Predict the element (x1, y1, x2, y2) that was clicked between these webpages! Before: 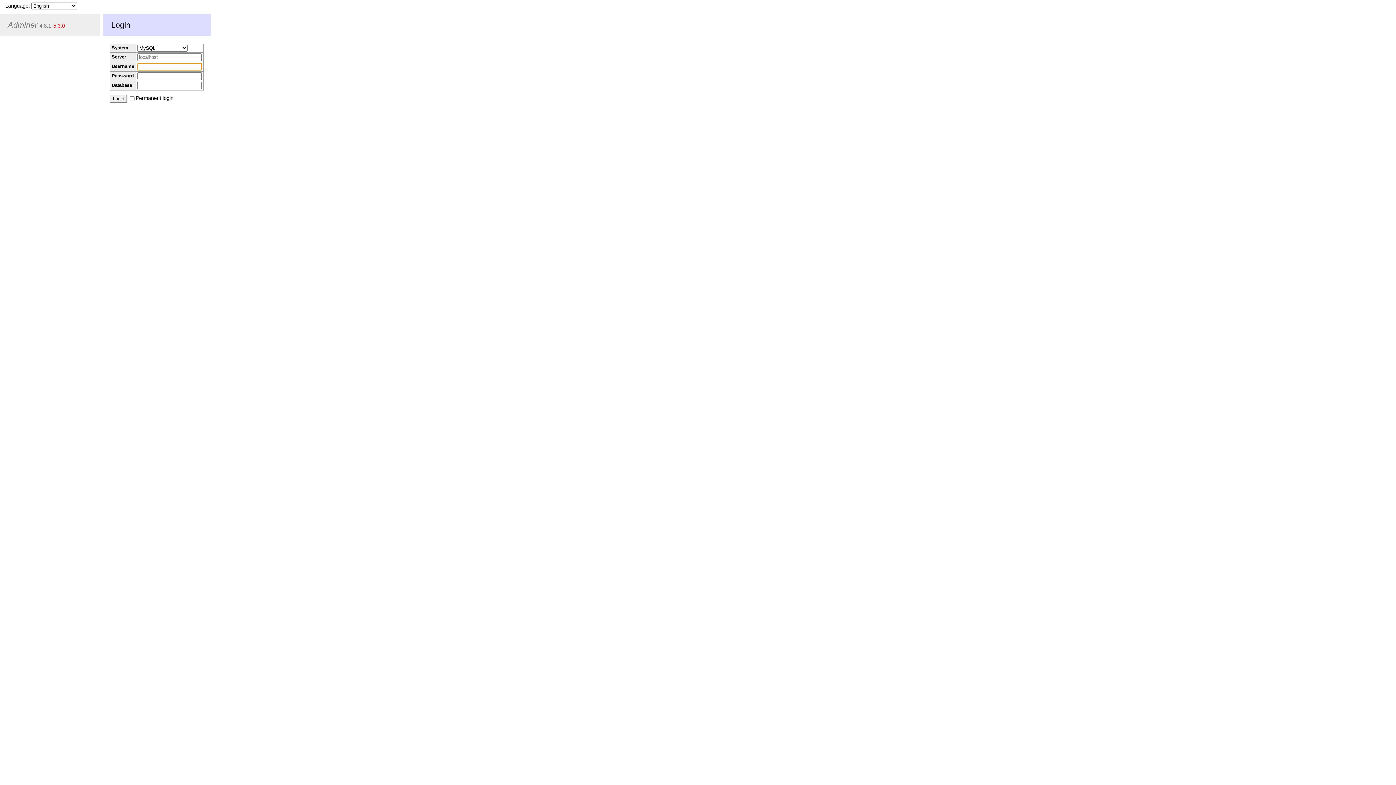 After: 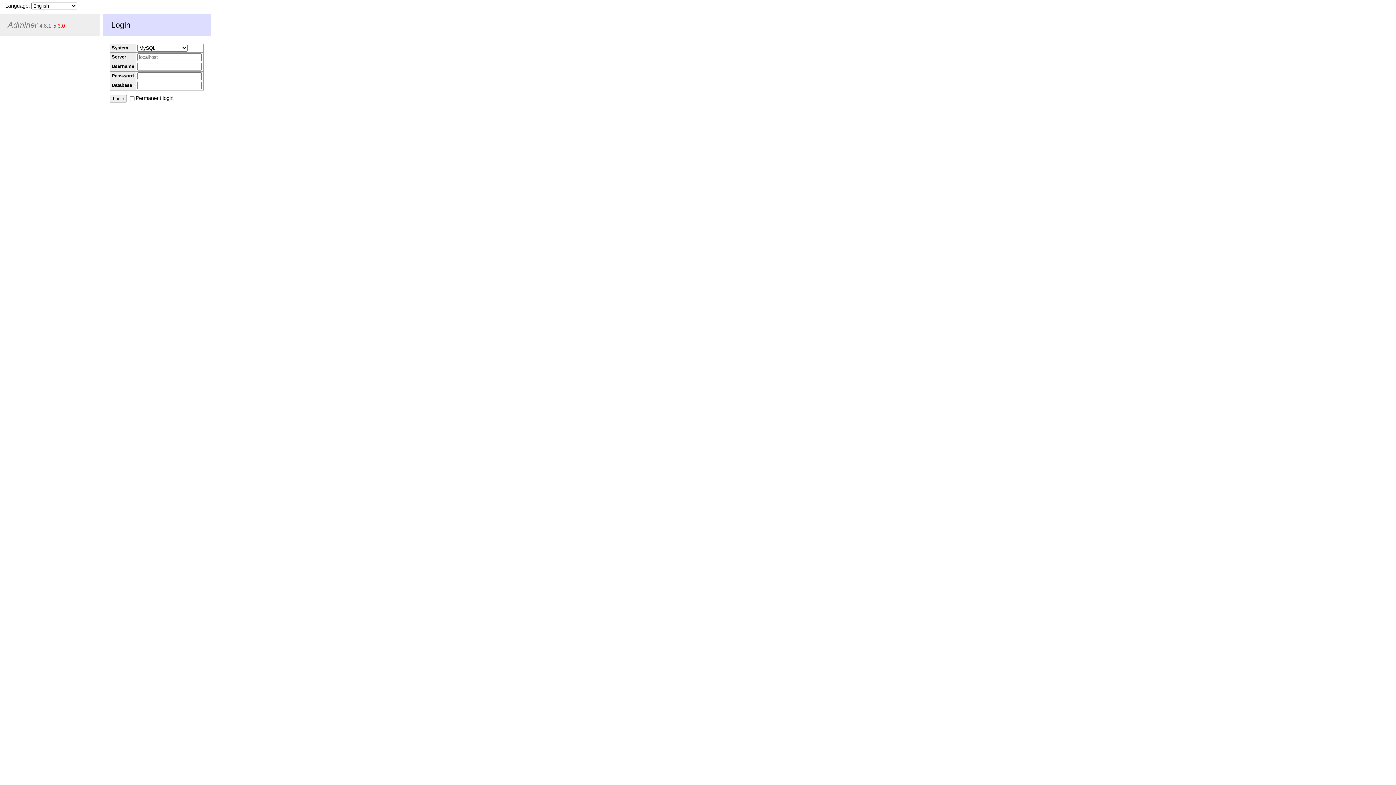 Action: bbox: (7, 20, 37, 29) label: Adminer